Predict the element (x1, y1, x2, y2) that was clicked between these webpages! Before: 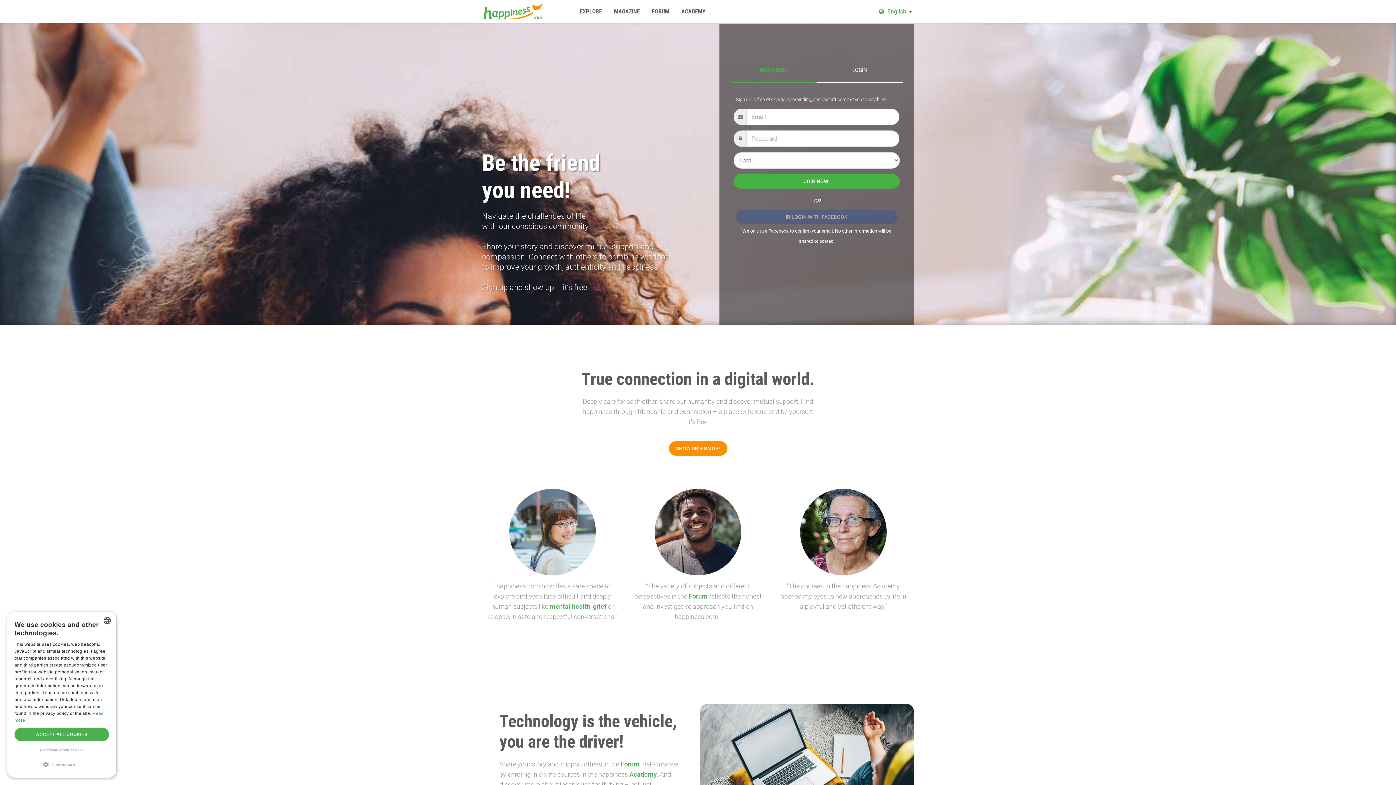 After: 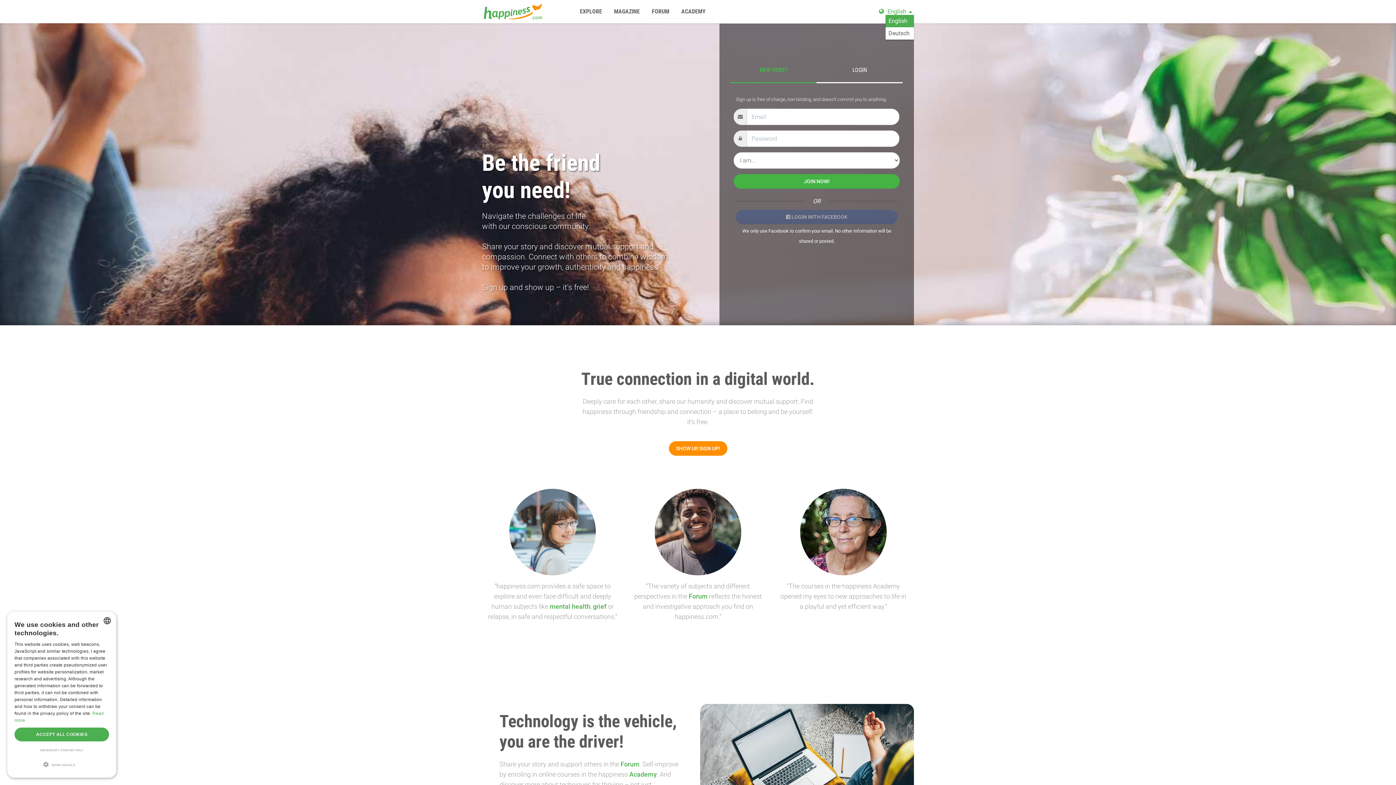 Action: bbox: (887, 8, 906, 14) label: English